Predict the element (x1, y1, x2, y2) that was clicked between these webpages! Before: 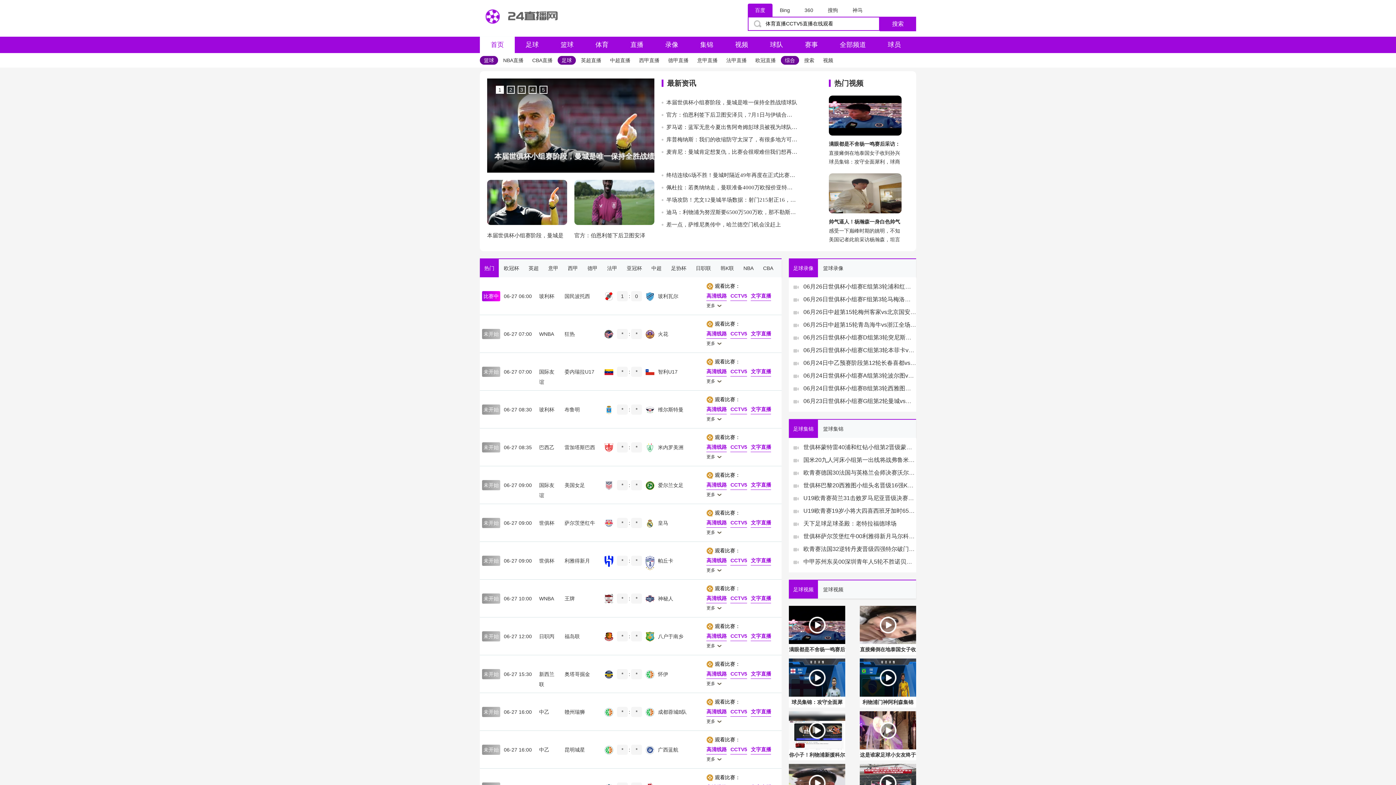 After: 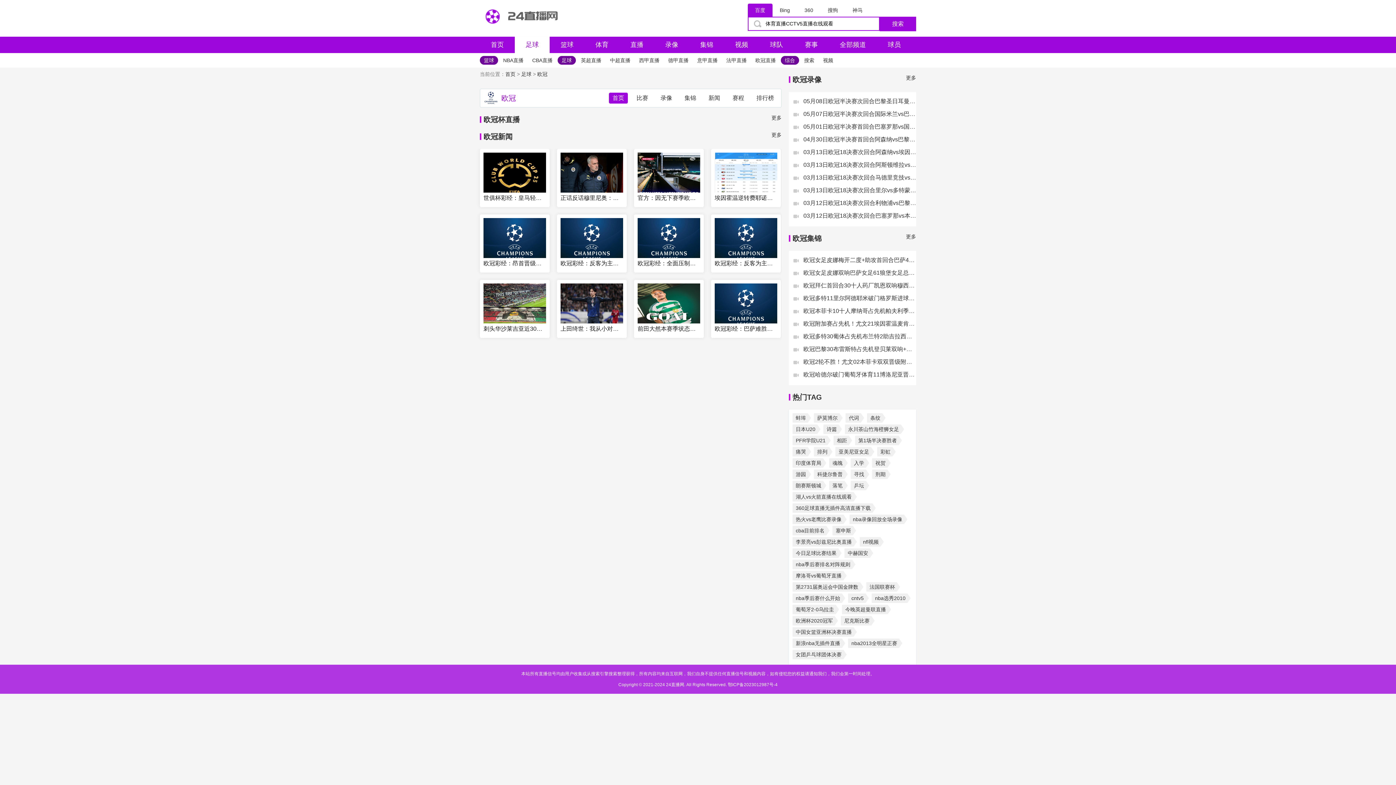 Action: label: 欧冠直播 bbox: (755, 53, 776, 67)